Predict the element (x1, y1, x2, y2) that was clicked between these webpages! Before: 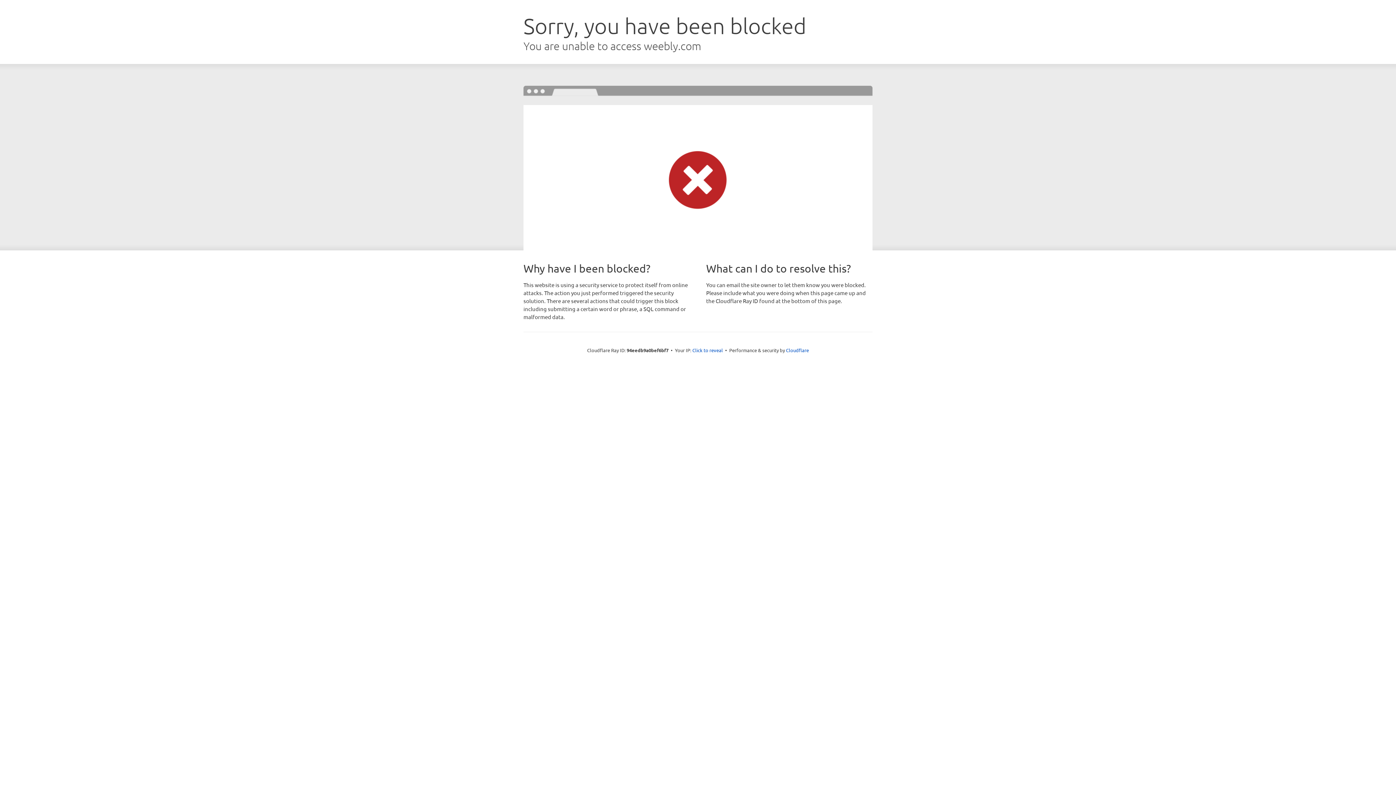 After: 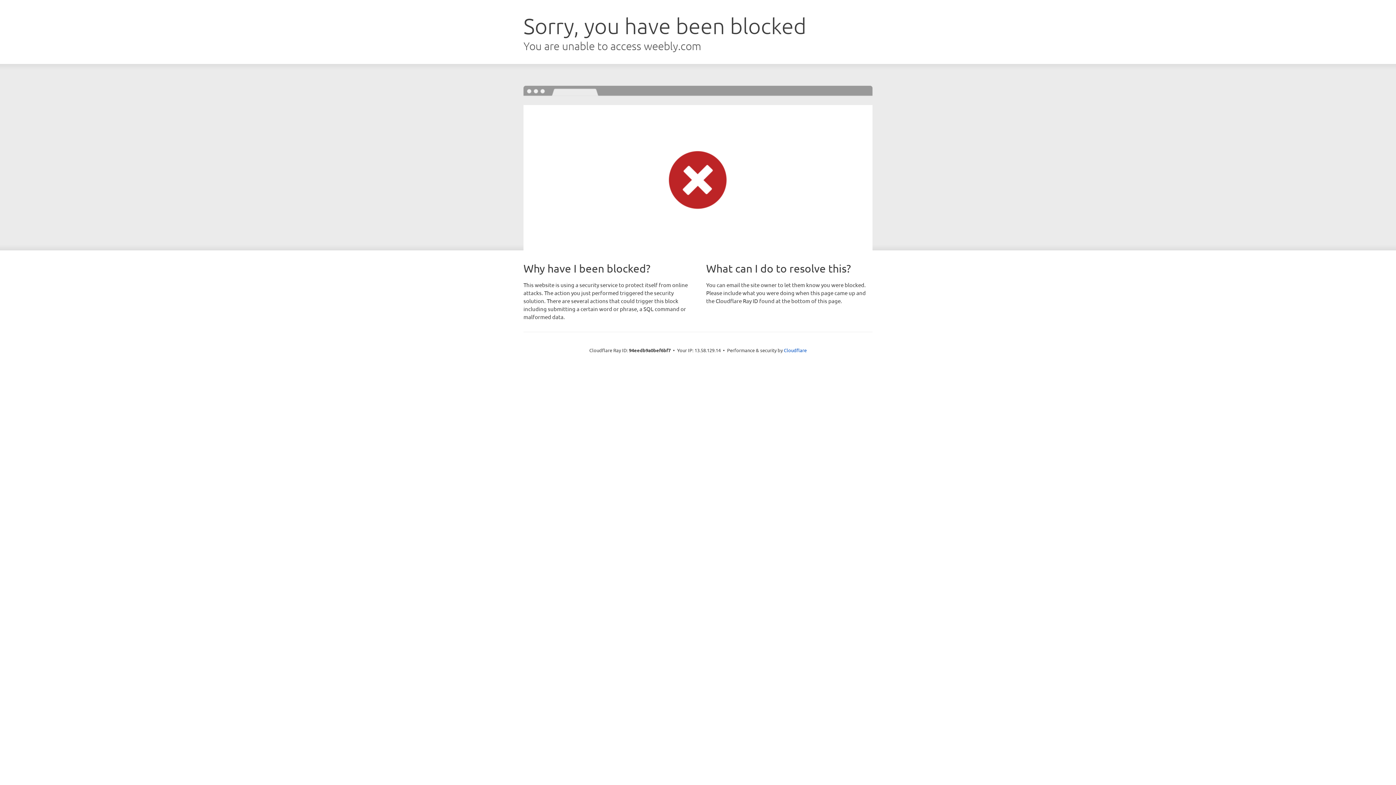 Action: bbox: (692, 346, 723, 353) label: Click to reveal